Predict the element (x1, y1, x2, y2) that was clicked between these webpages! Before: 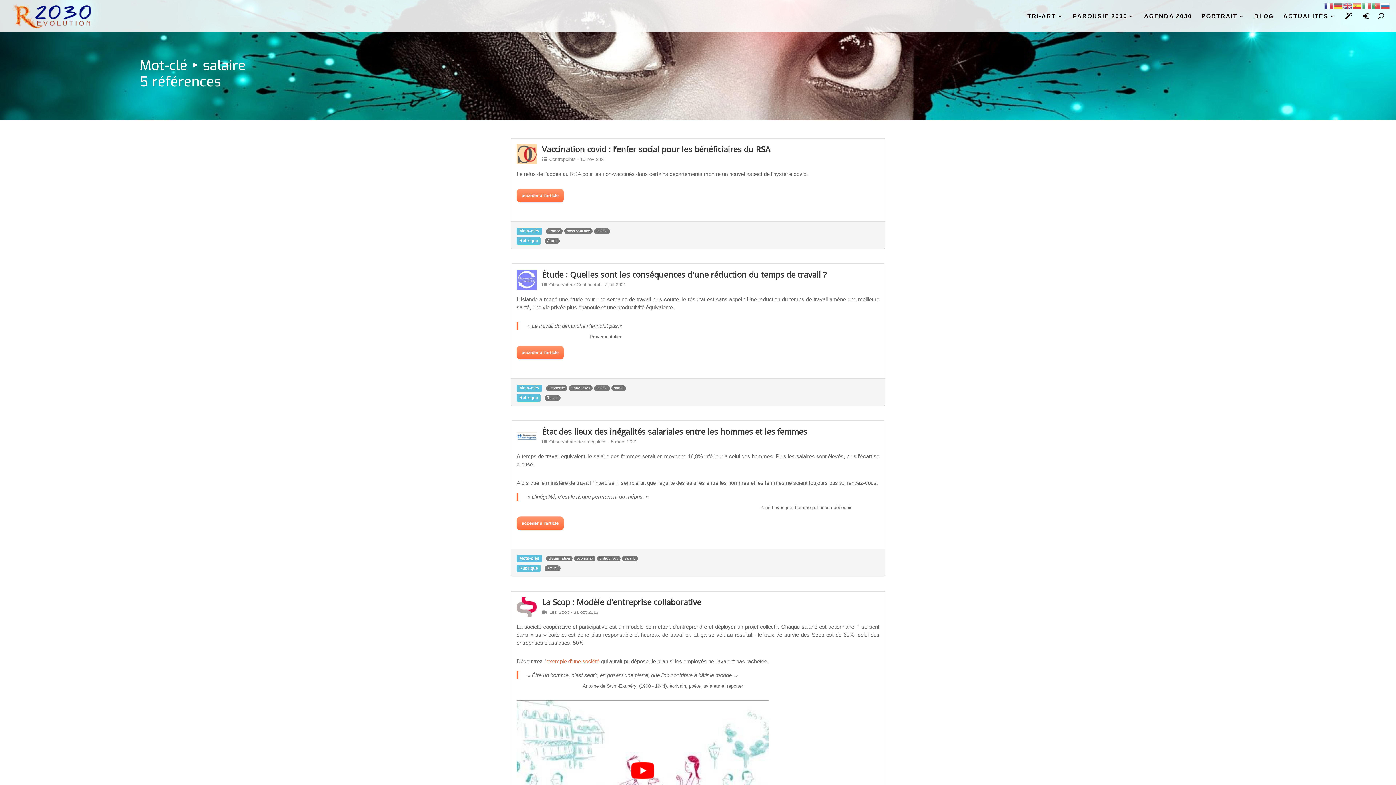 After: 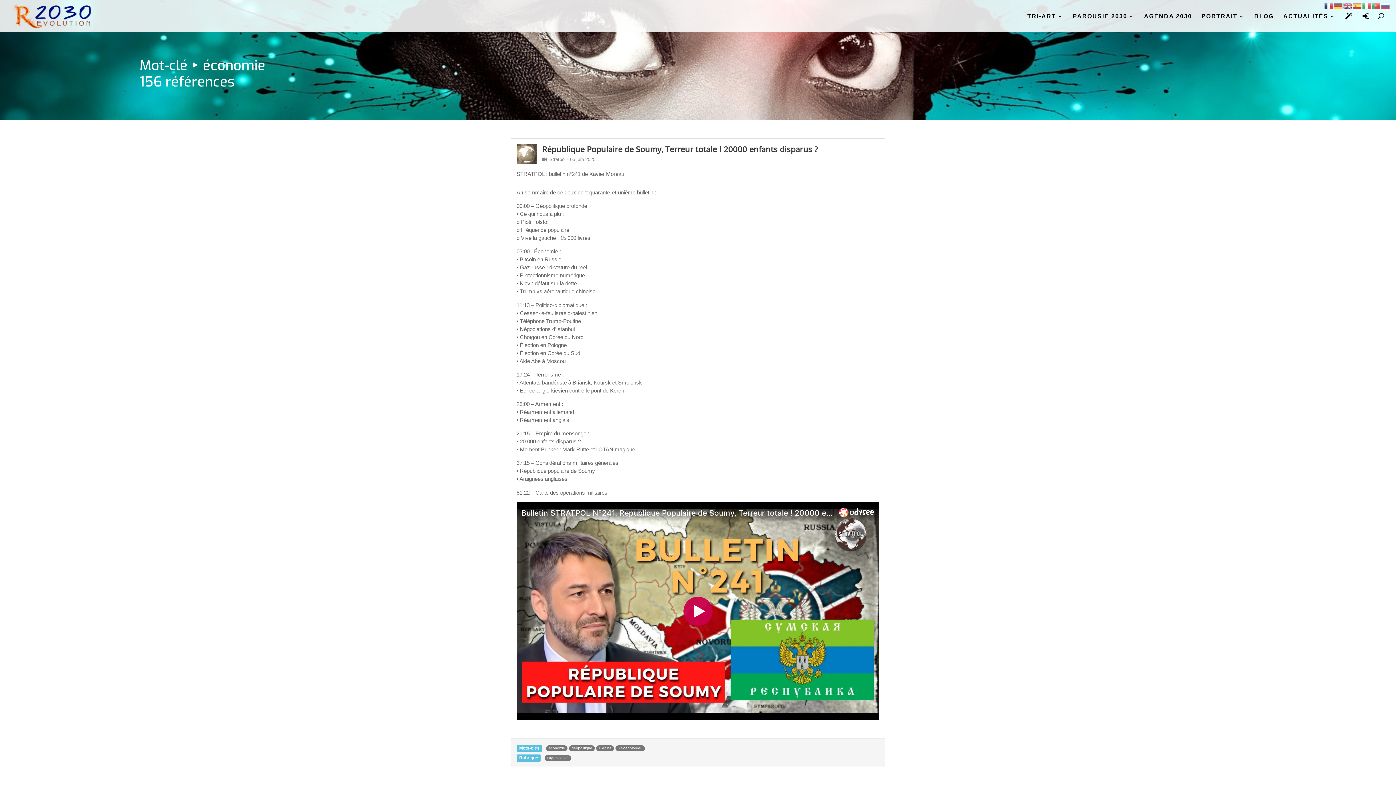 Action: label: économie bbox: (574, 556, 595, 561)